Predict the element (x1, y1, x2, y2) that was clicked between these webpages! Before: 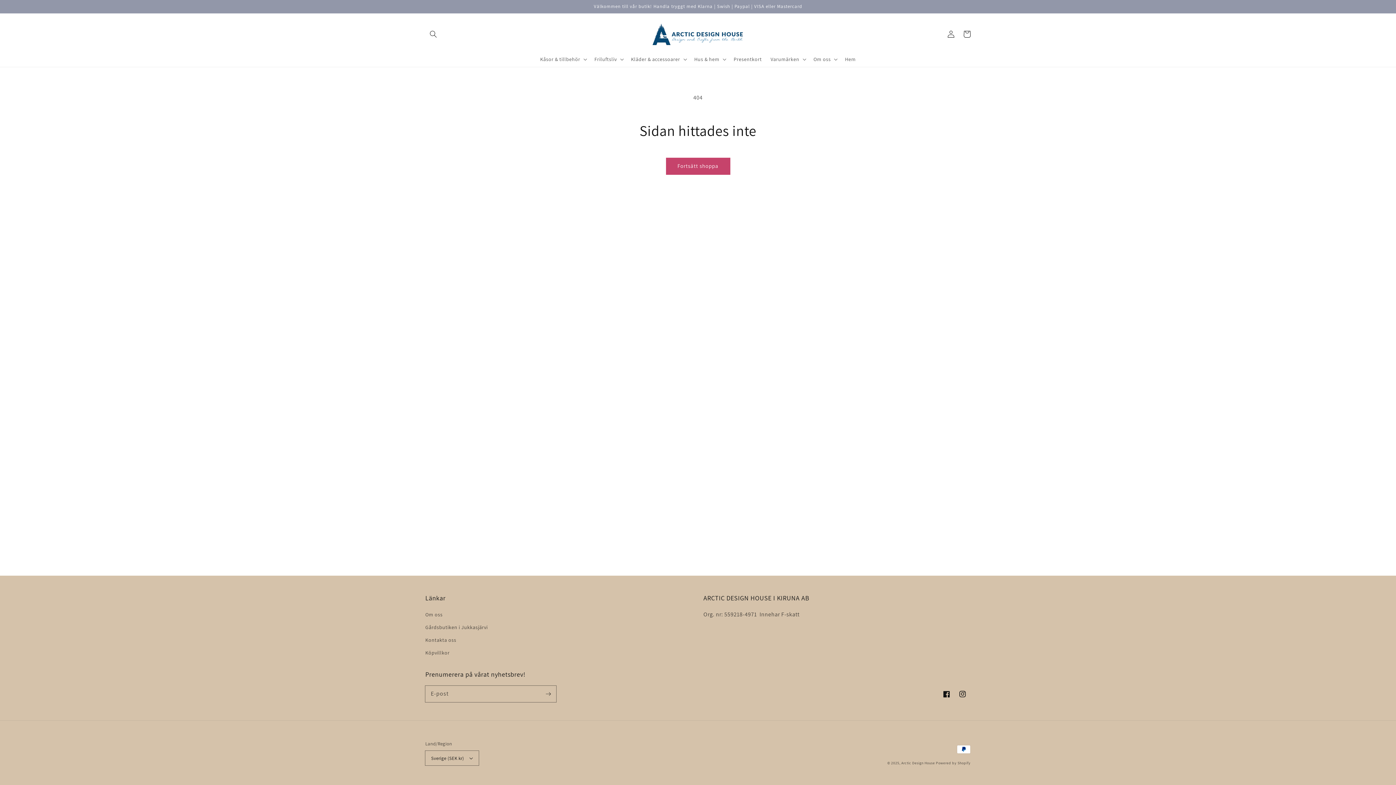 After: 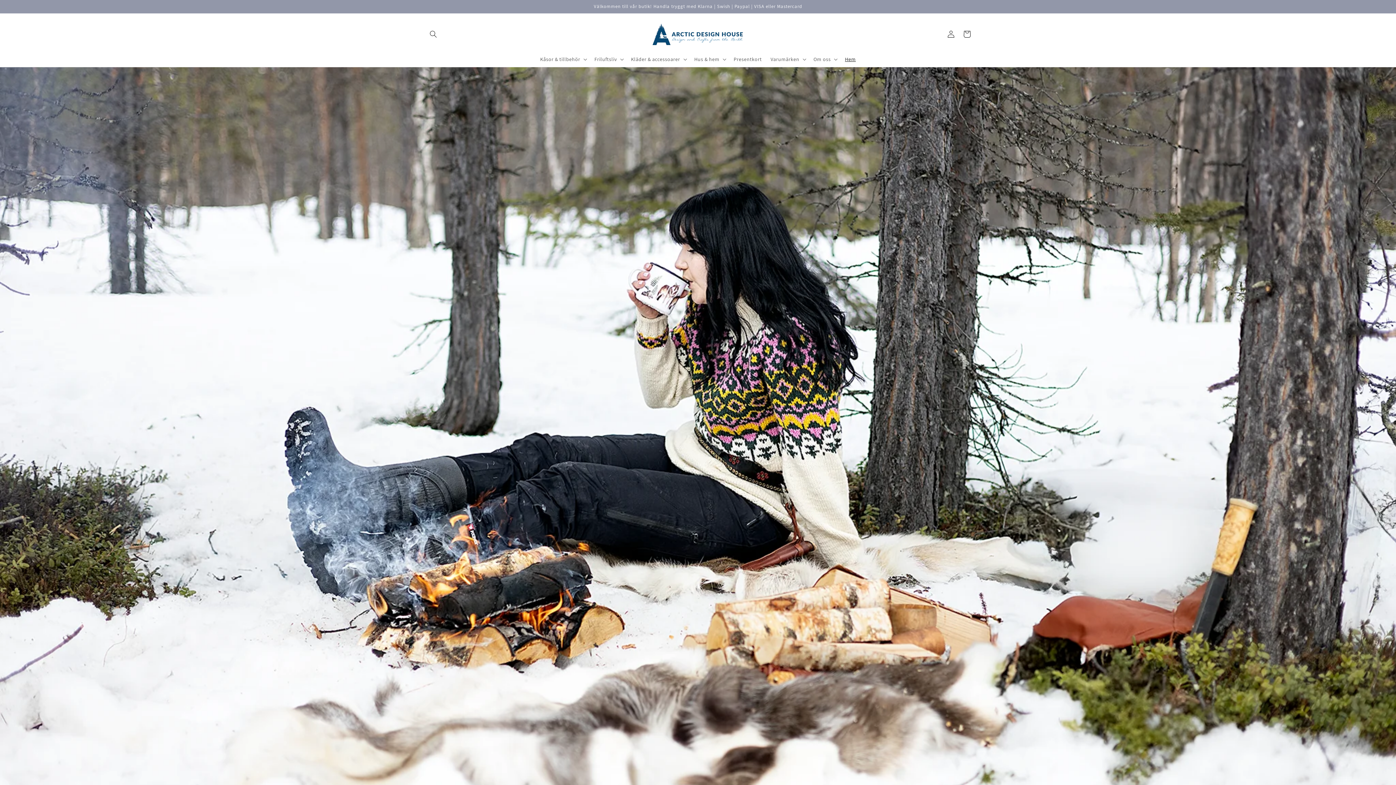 Action: bbox: (840, 51, 860, 66) label: Hem